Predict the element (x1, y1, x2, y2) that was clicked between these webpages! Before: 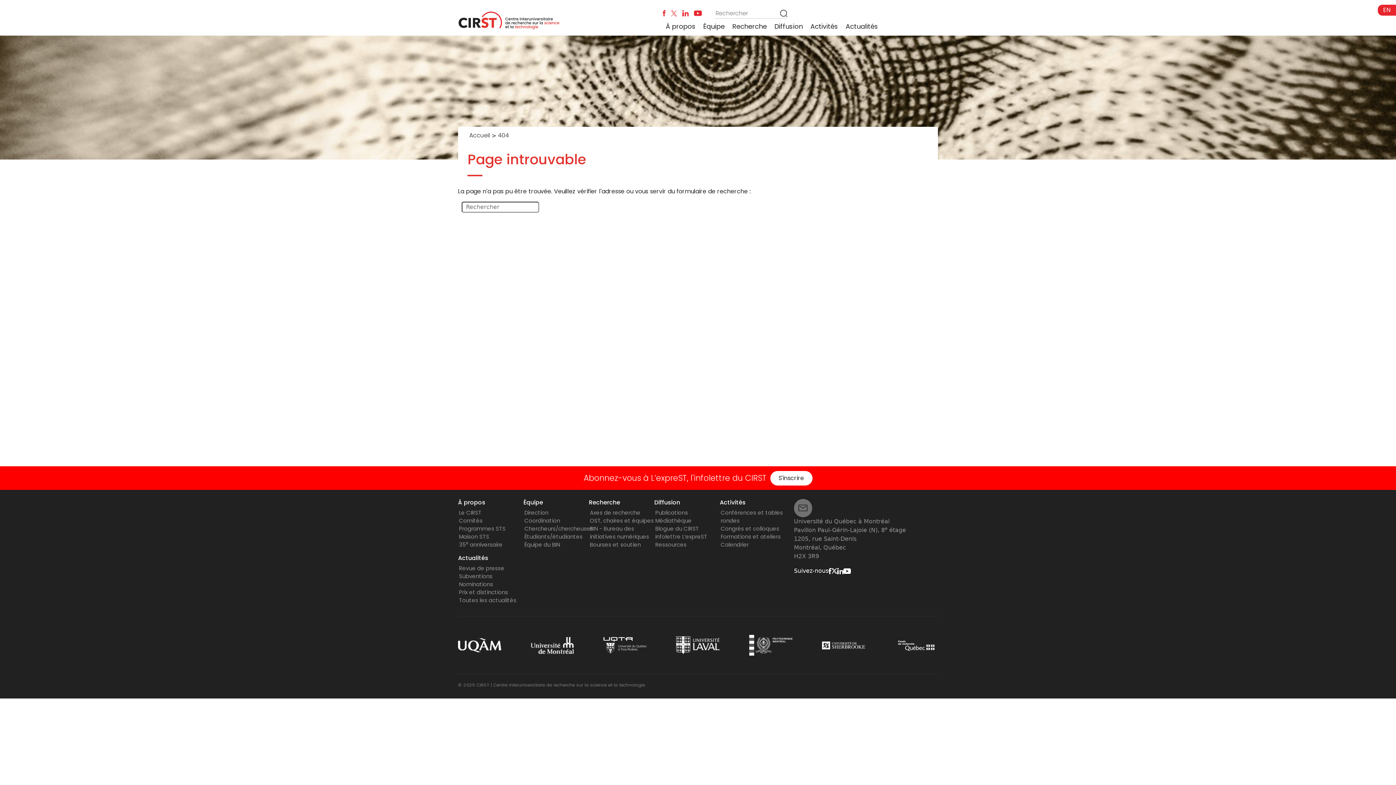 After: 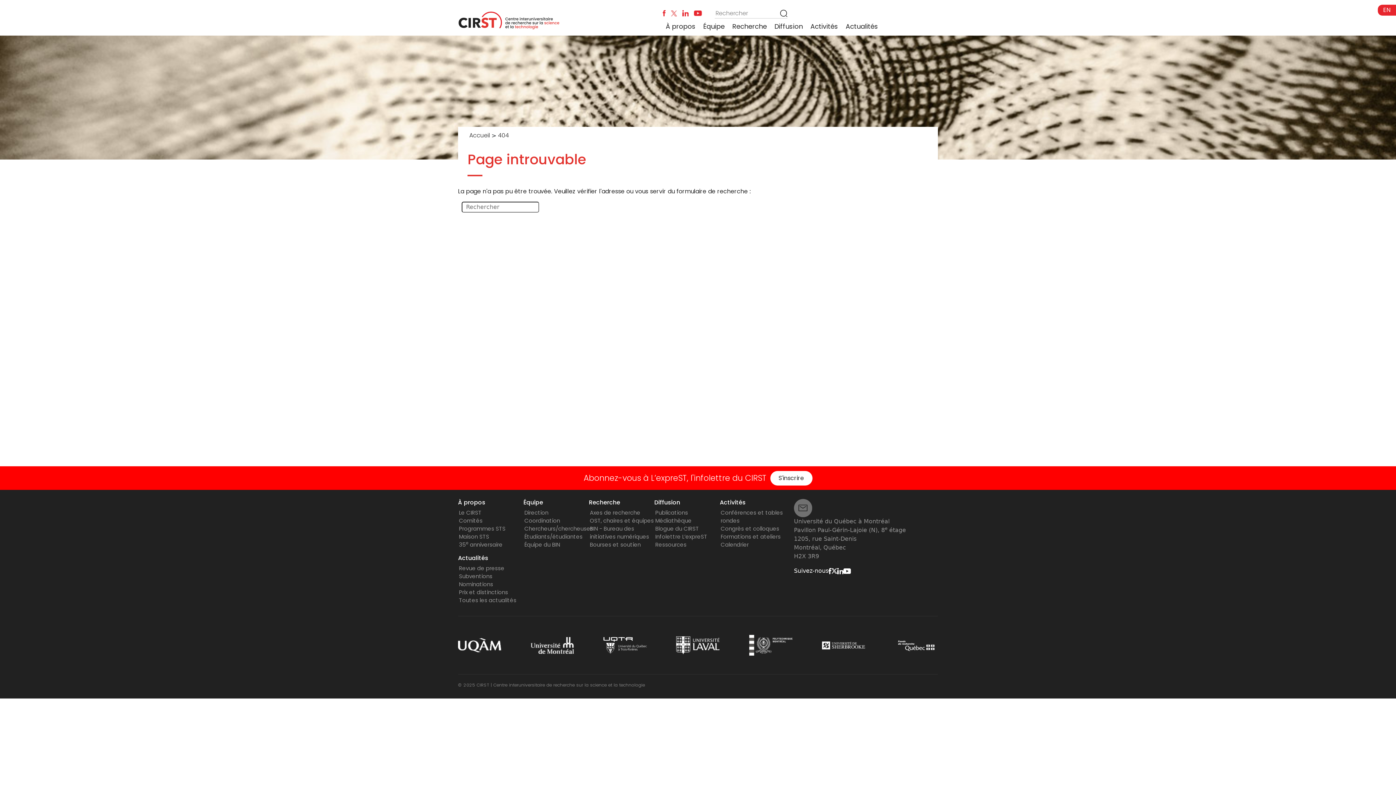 Action: bbox: (671, 9, 677, 16)